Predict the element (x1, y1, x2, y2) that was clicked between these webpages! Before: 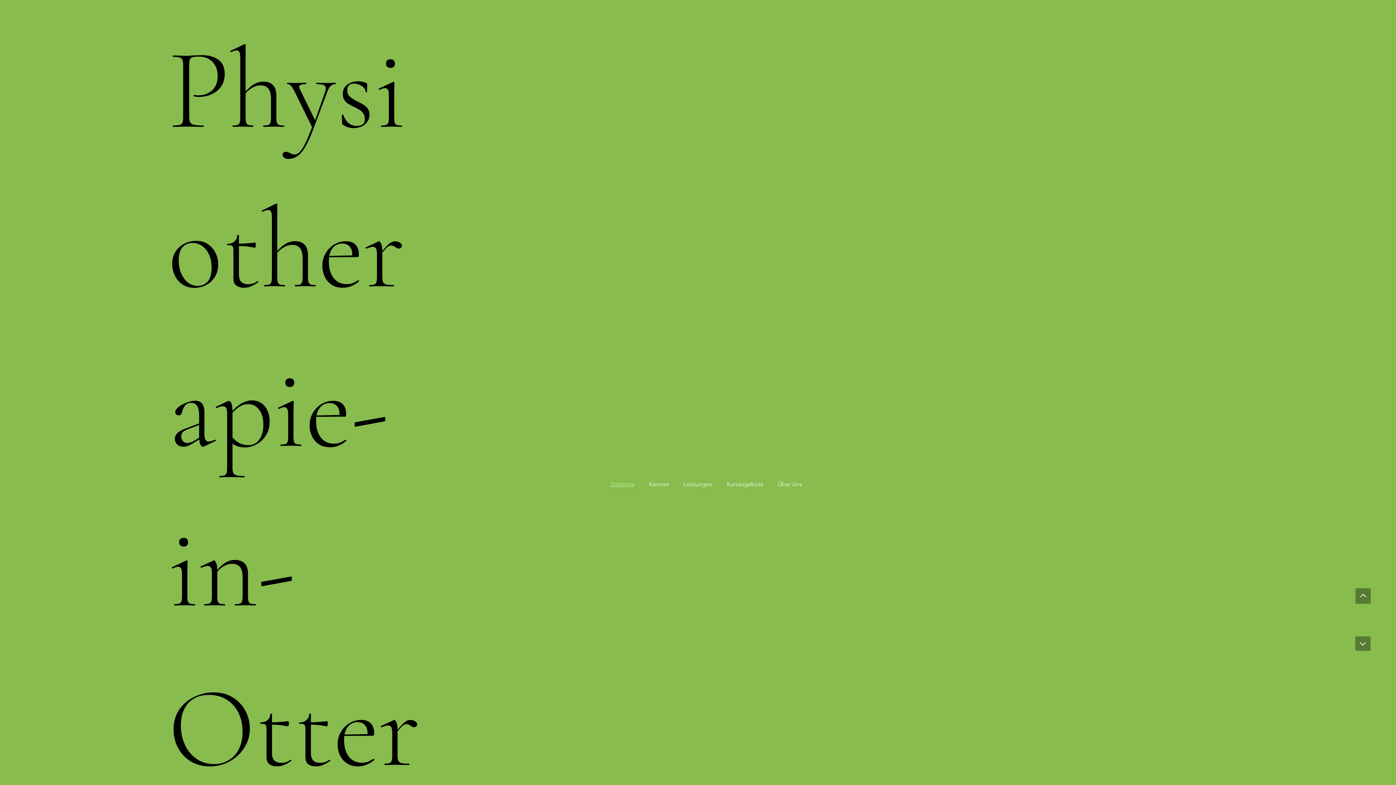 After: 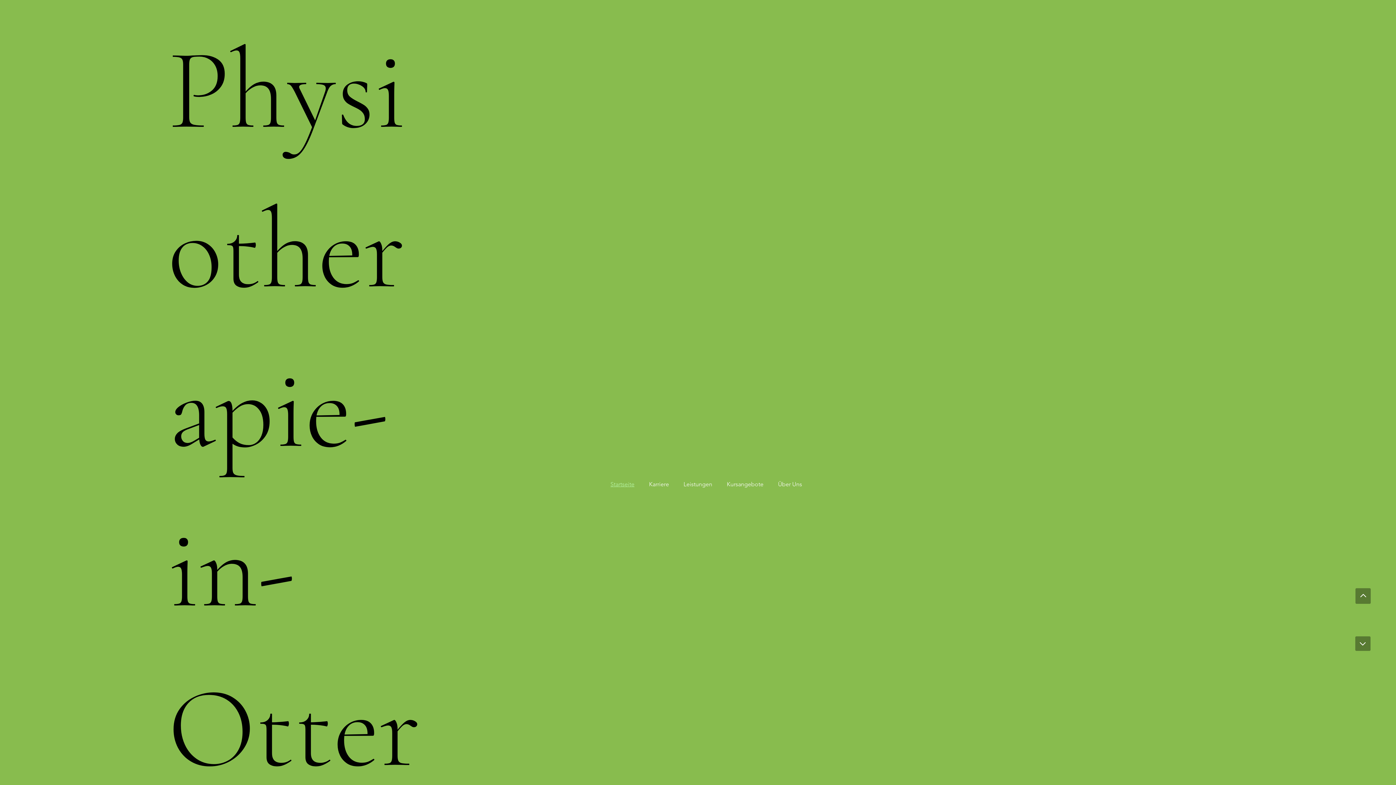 Action: bbox: (1355, 588, 1371, 604) label: Go